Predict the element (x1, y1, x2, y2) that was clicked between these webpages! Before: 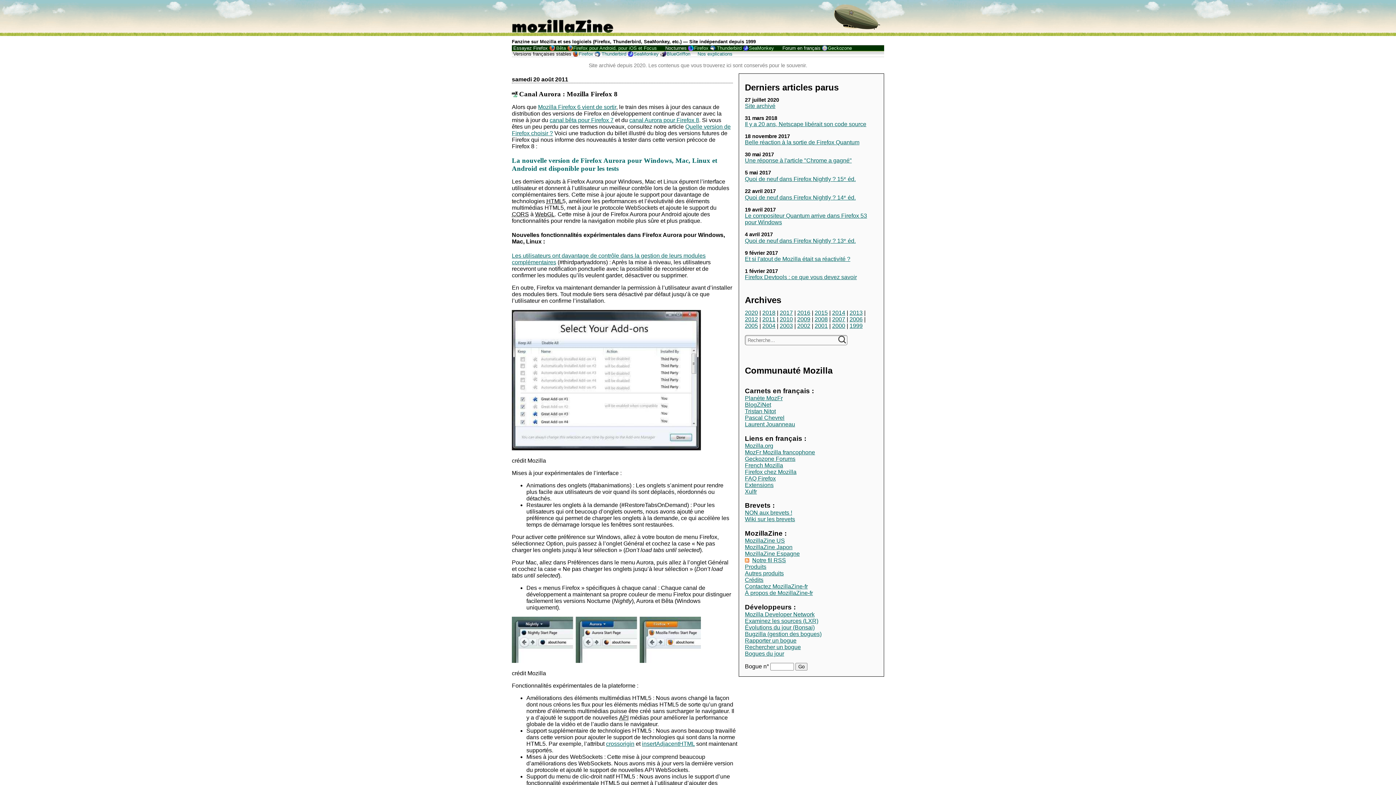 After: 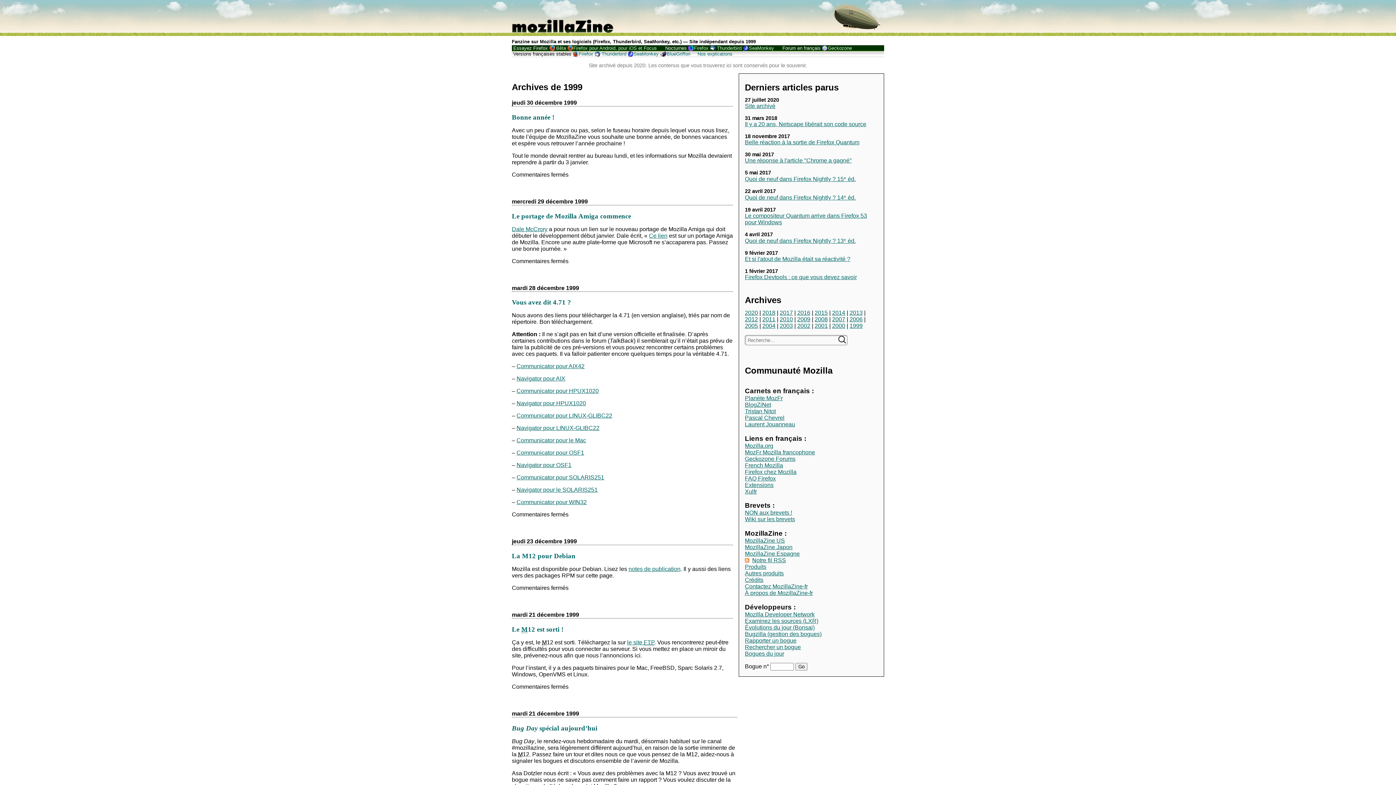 Action: bbox: (849, 323, 862, 329) label: 1999